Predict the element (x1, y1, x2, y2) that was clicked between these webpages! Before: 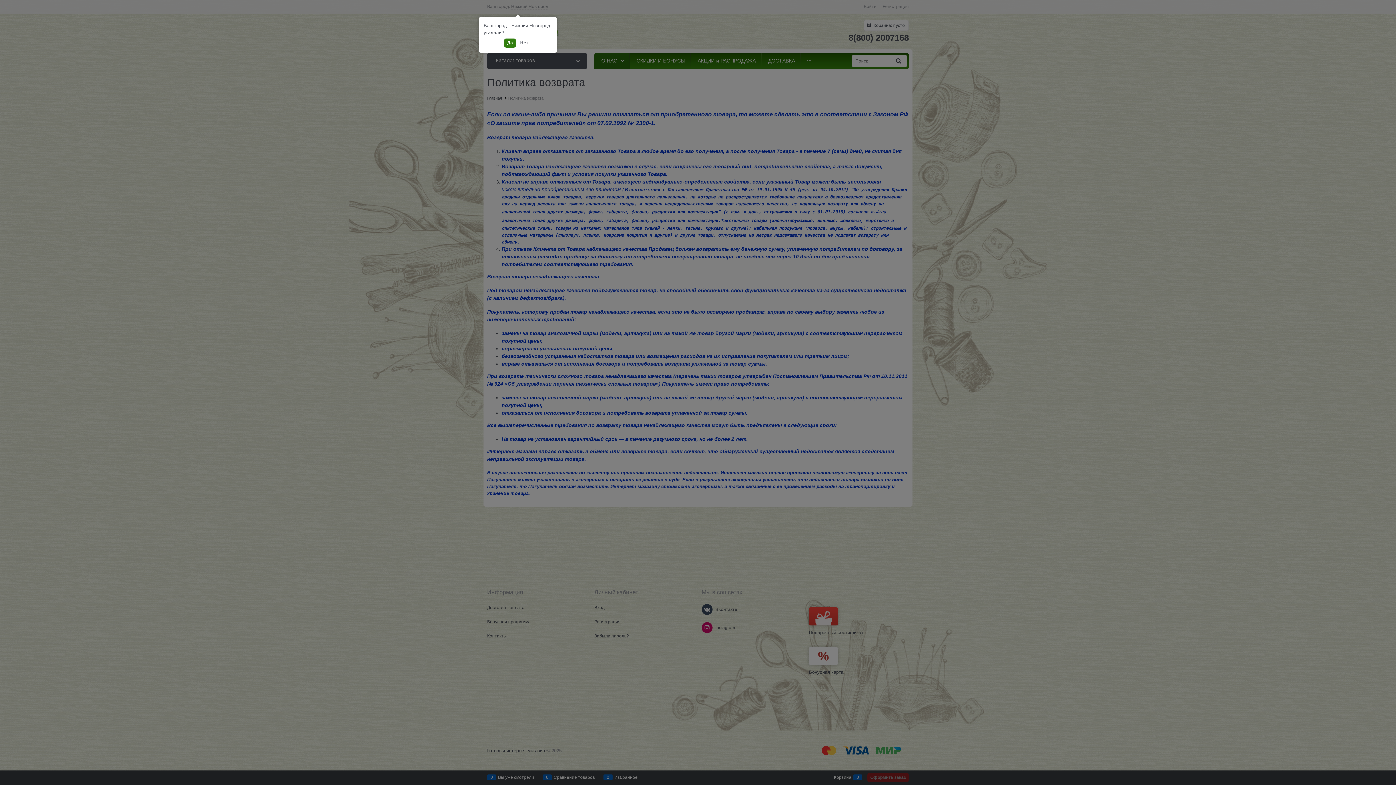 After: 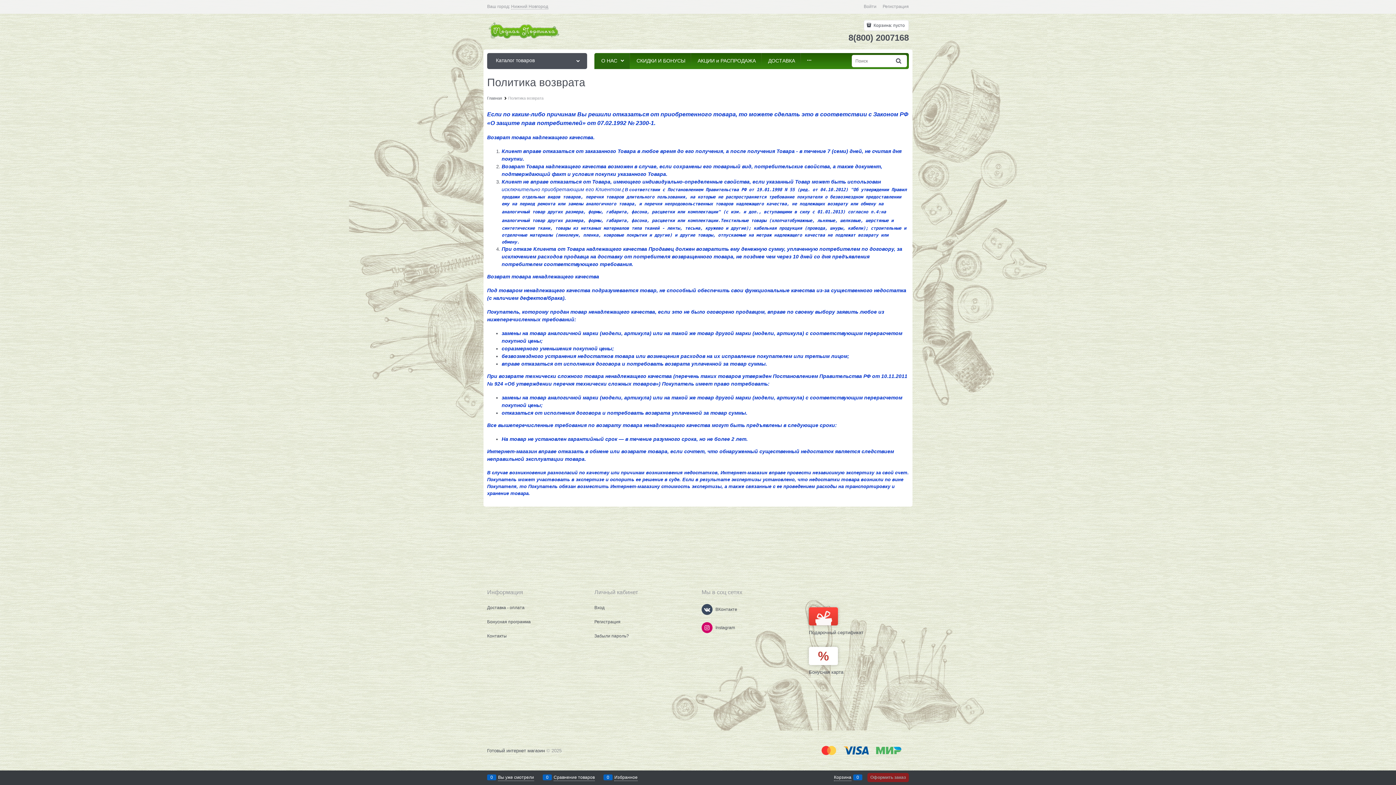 Action: bbox: (504, 38, 516, 47) label: Да